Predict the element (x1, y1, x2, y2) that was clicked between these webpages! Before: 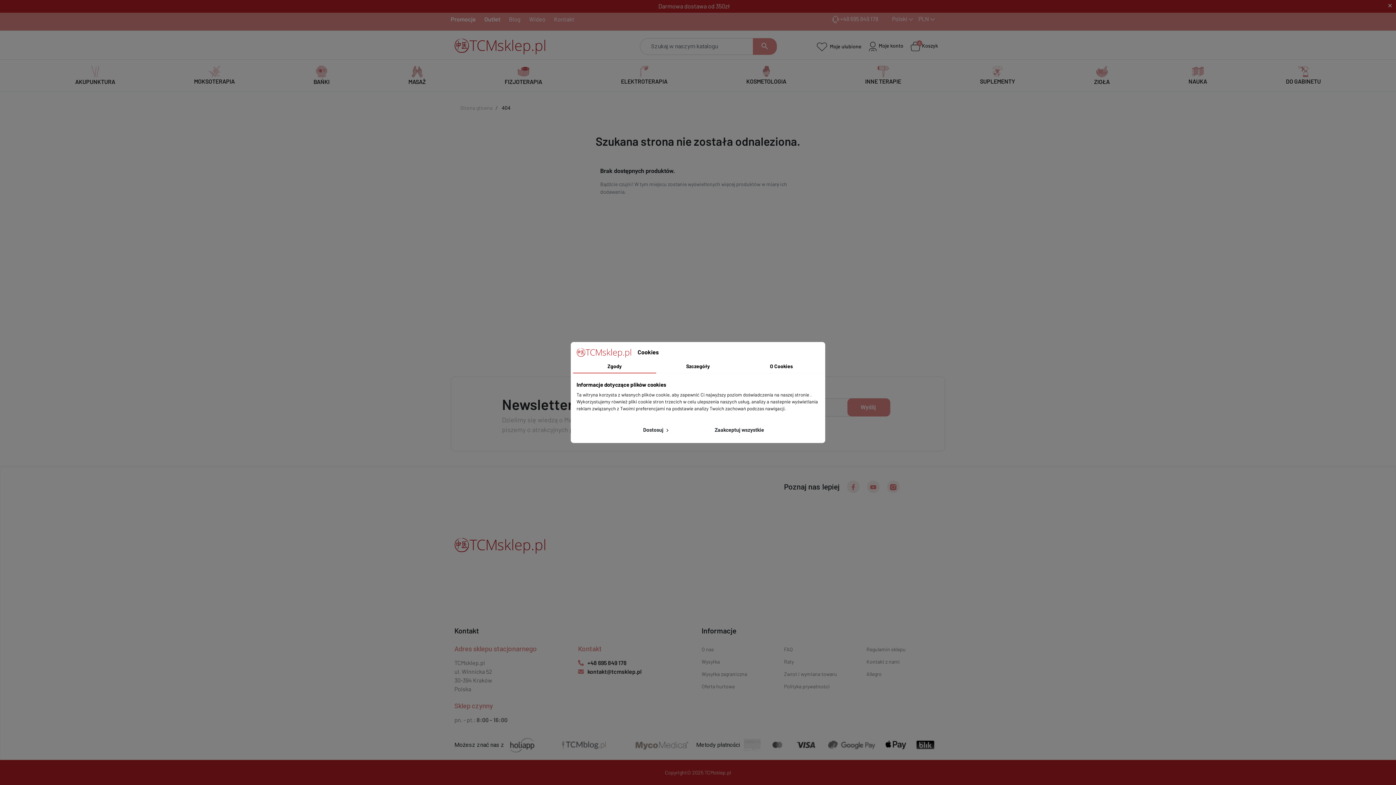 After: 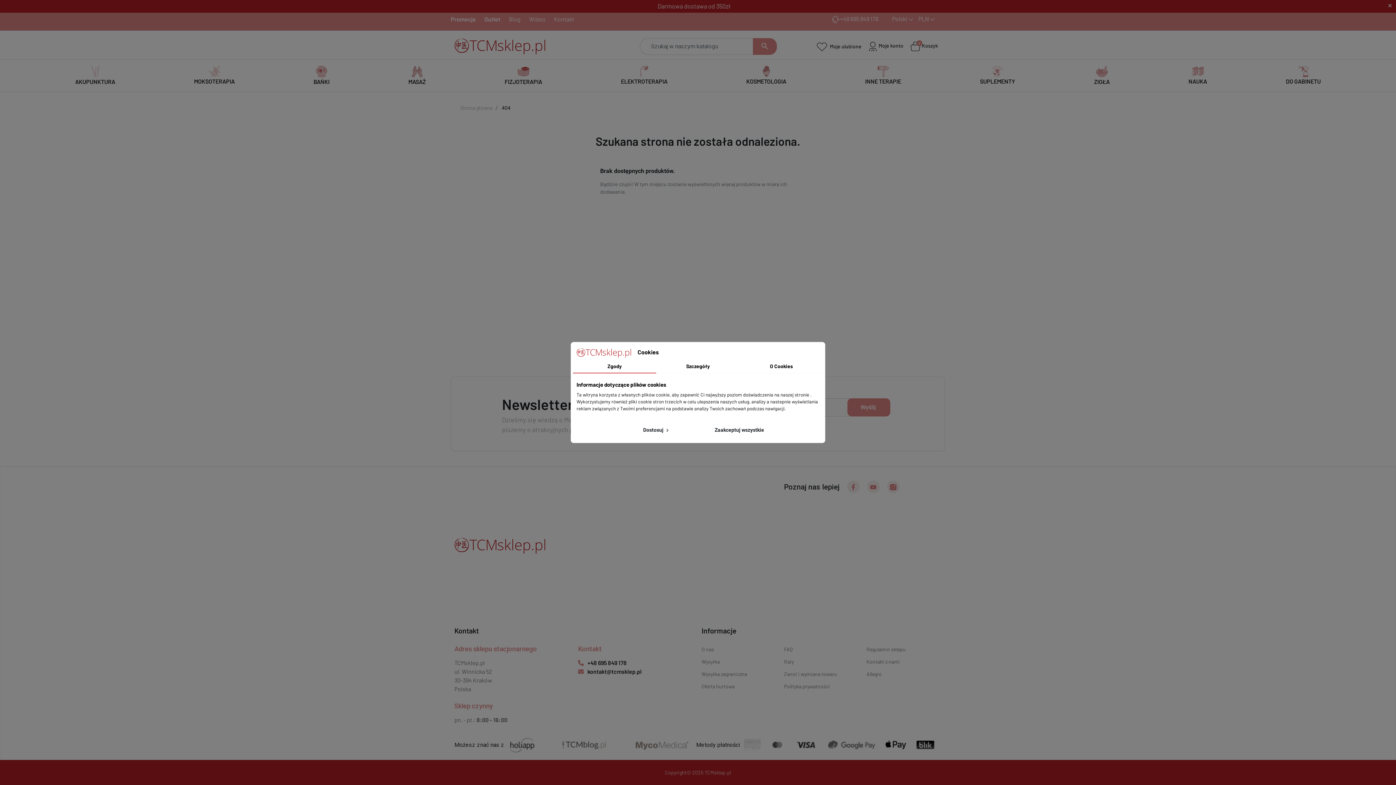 Action: bbox: (890, 483, 896, 489)